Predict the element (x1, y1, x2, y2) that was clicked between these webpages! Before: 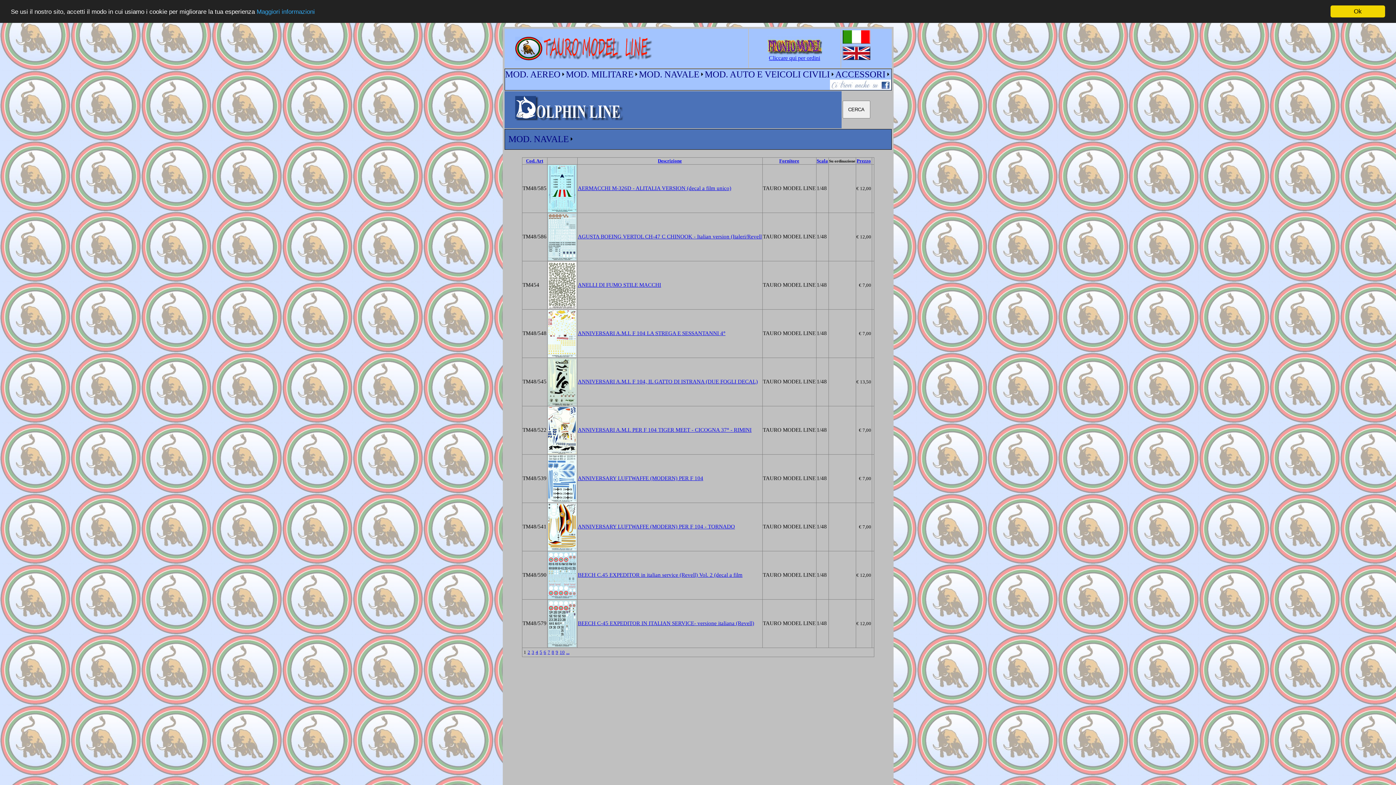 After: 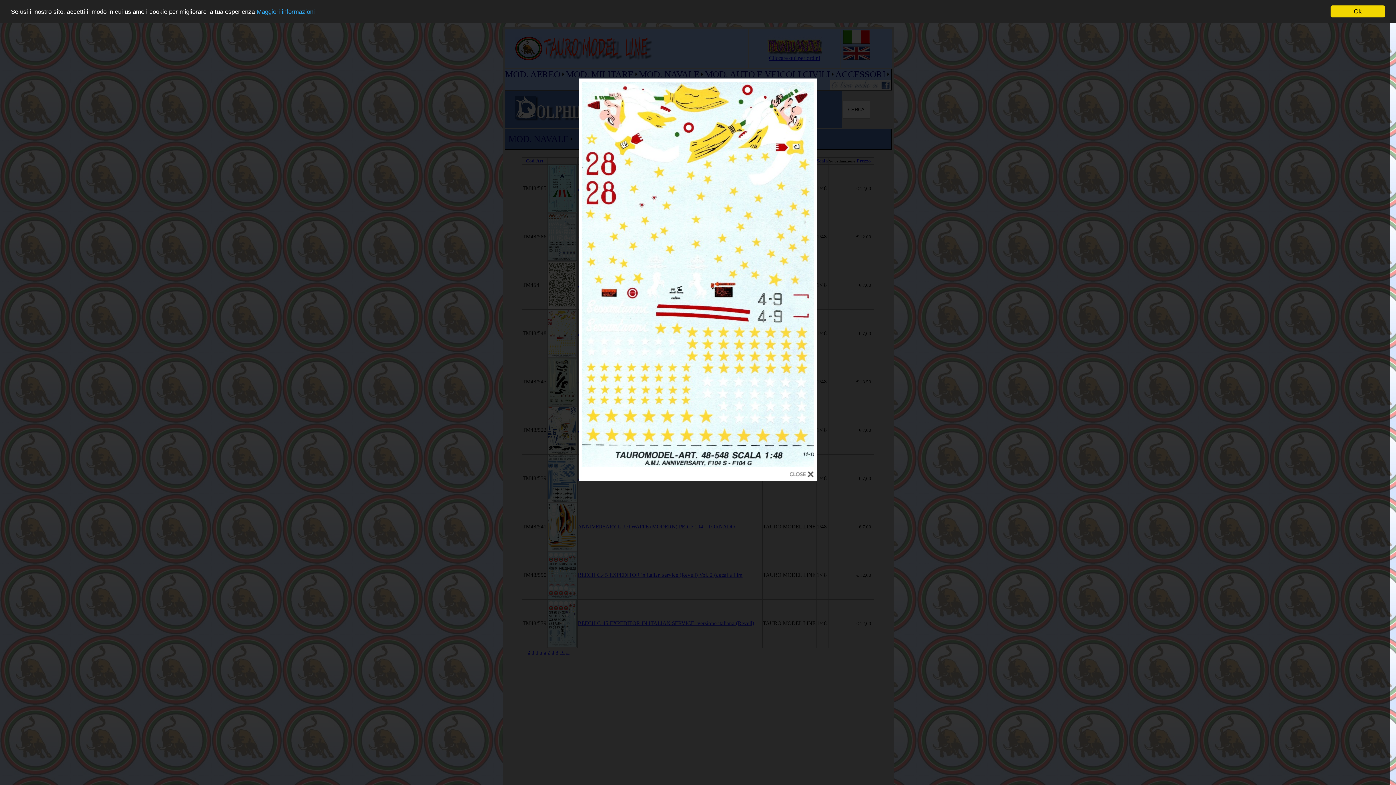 Action: bbox: (547, 352, 576, 358)